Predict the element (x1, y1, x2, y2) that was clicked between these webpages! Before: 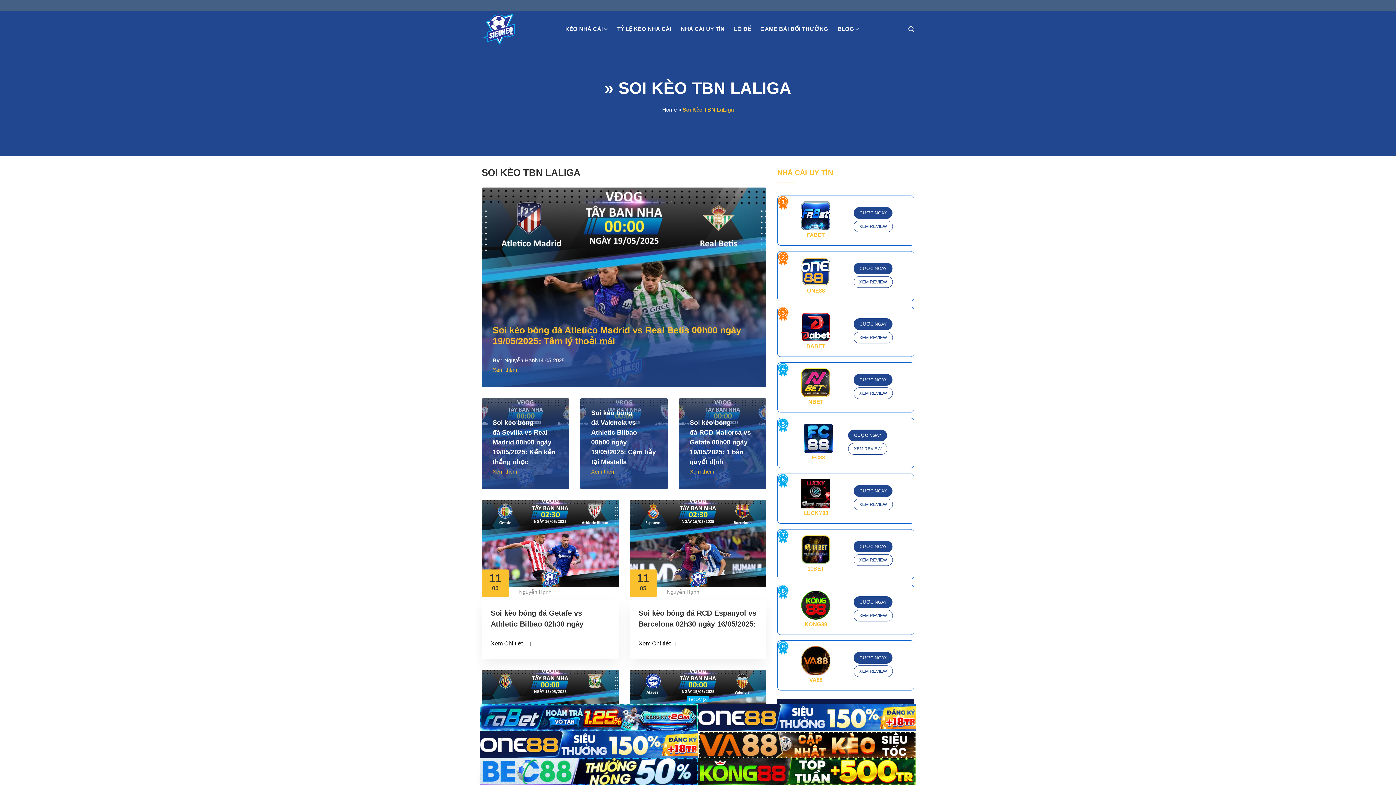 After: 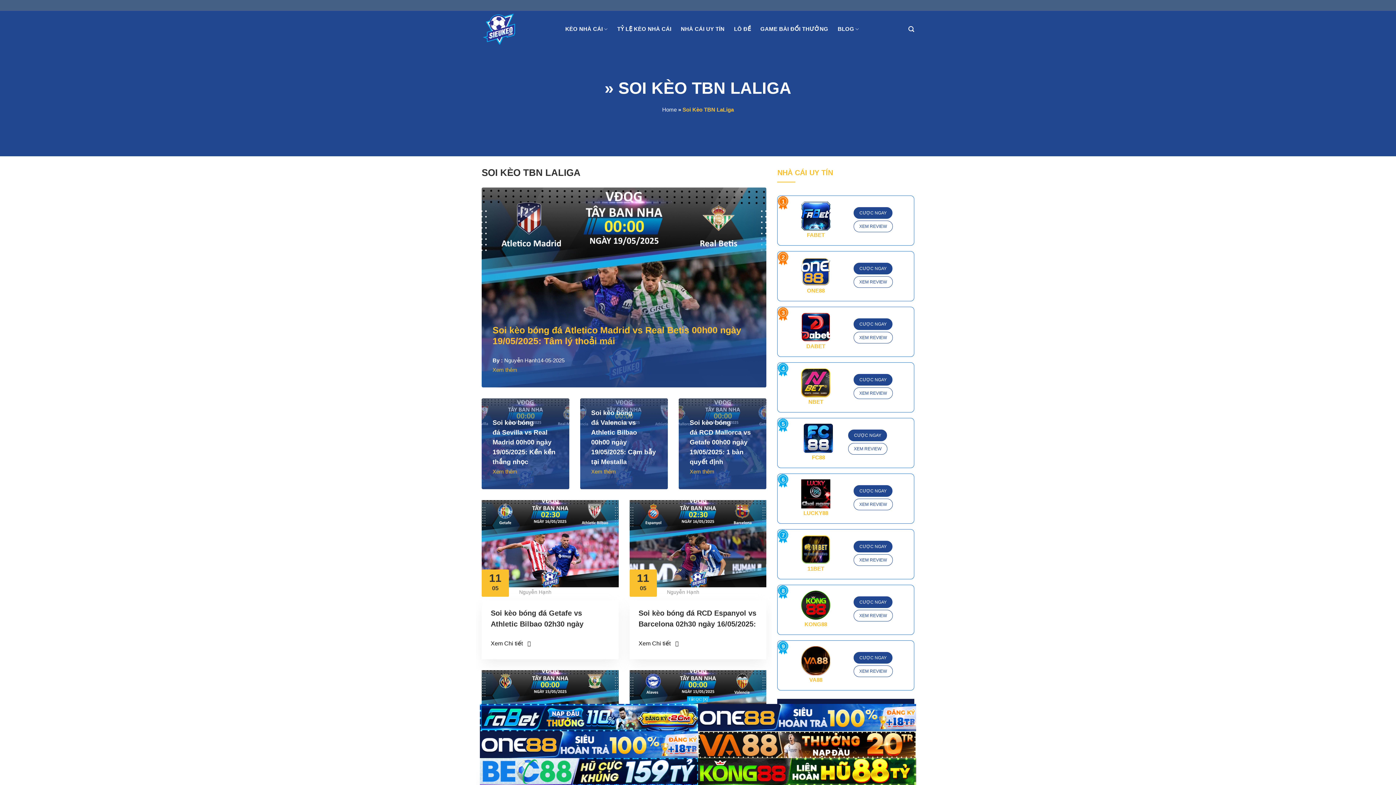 Action: label: XEM REVIEW bbox: (853, 665, 892, 677)